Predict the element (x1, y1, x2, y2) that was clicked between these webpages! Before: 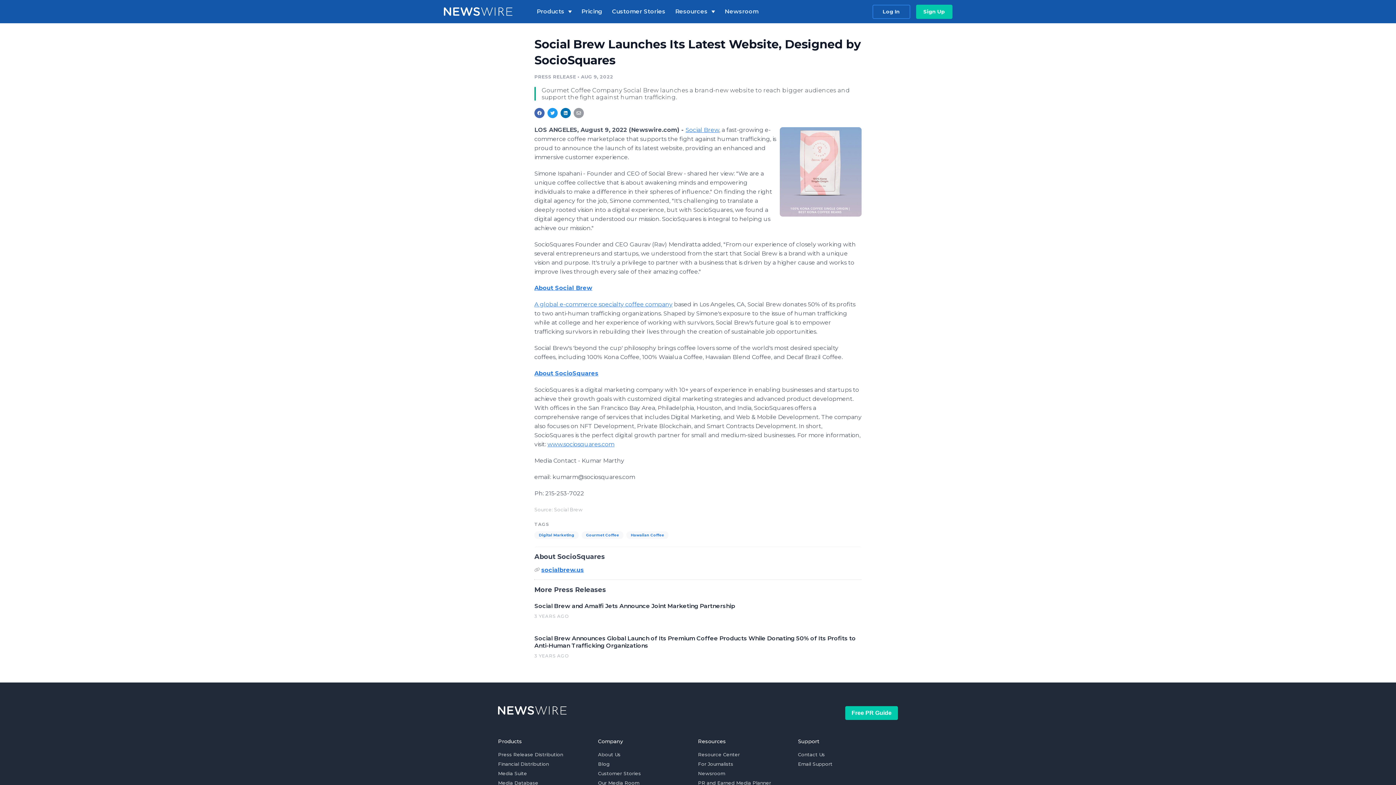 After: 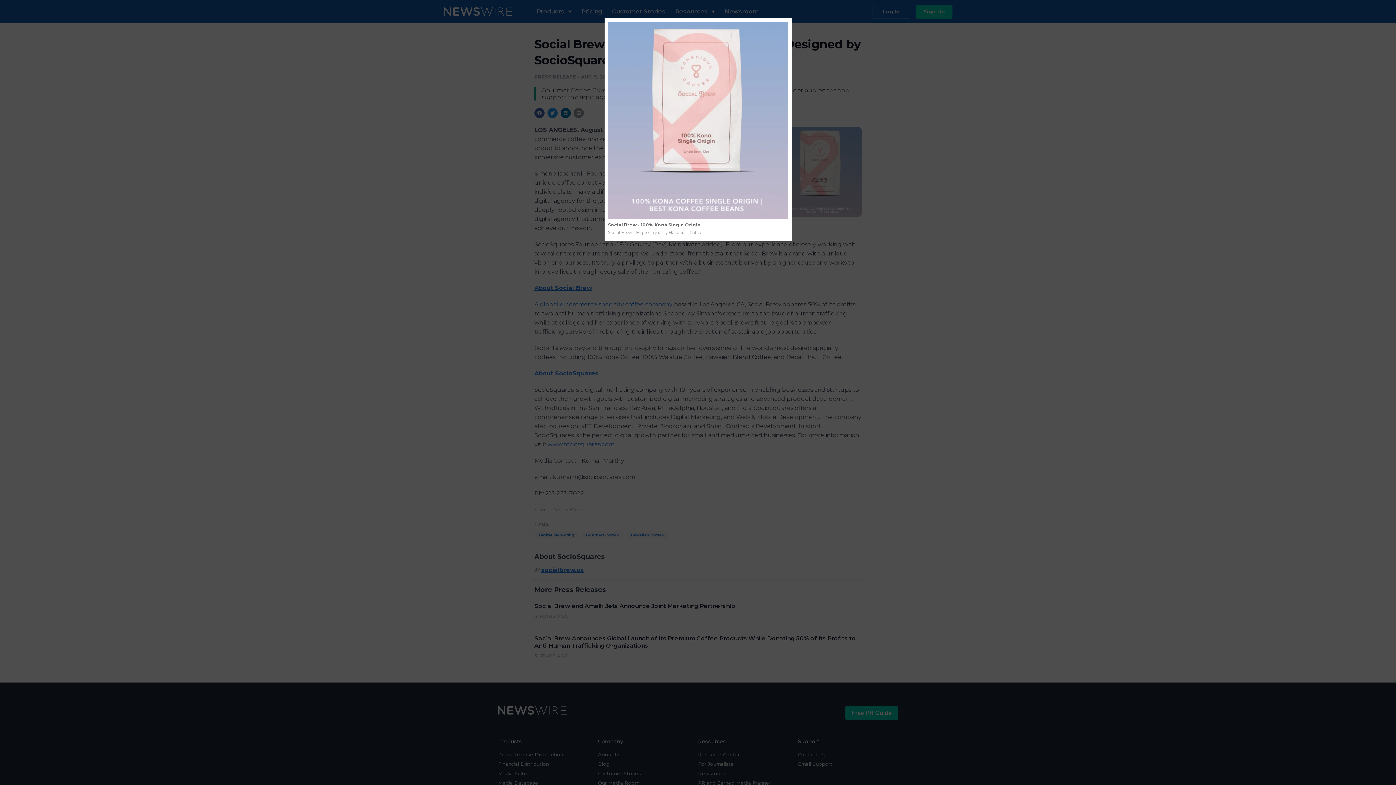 Action: bbox: (780, 125, 861, 218)